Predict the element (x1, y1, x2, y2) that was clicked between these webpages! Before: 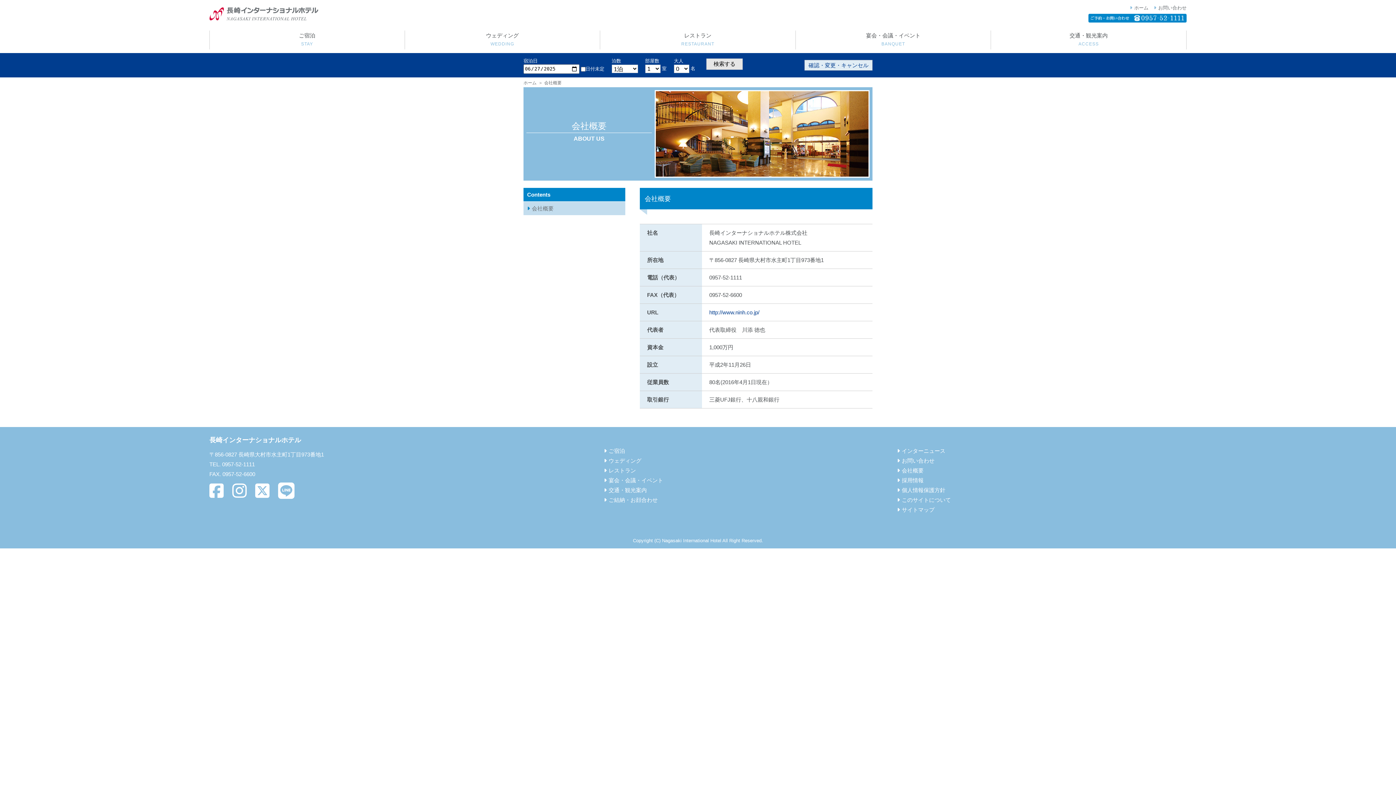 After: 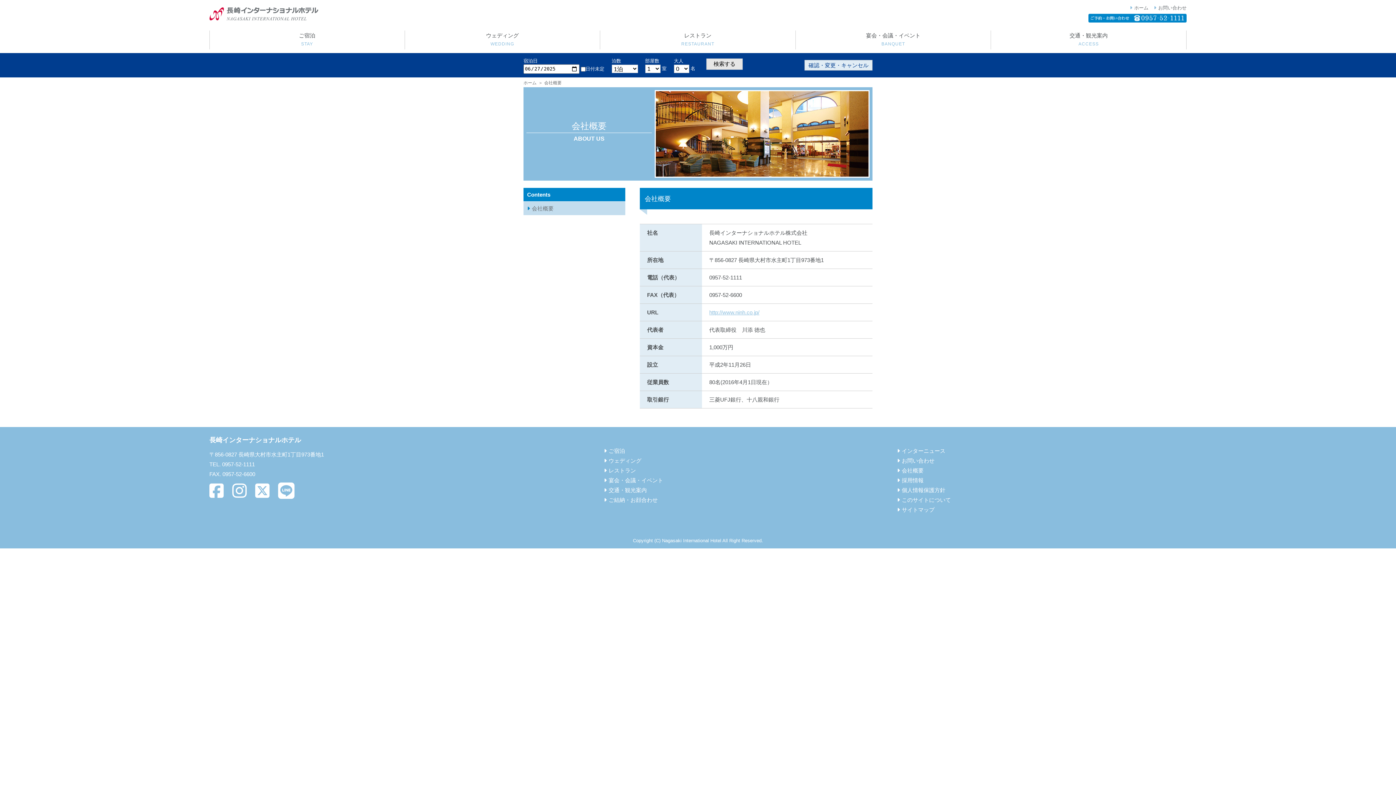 Action: label: http://www.ninh.co.jp/ bbox: (709, 309, 759, 315)